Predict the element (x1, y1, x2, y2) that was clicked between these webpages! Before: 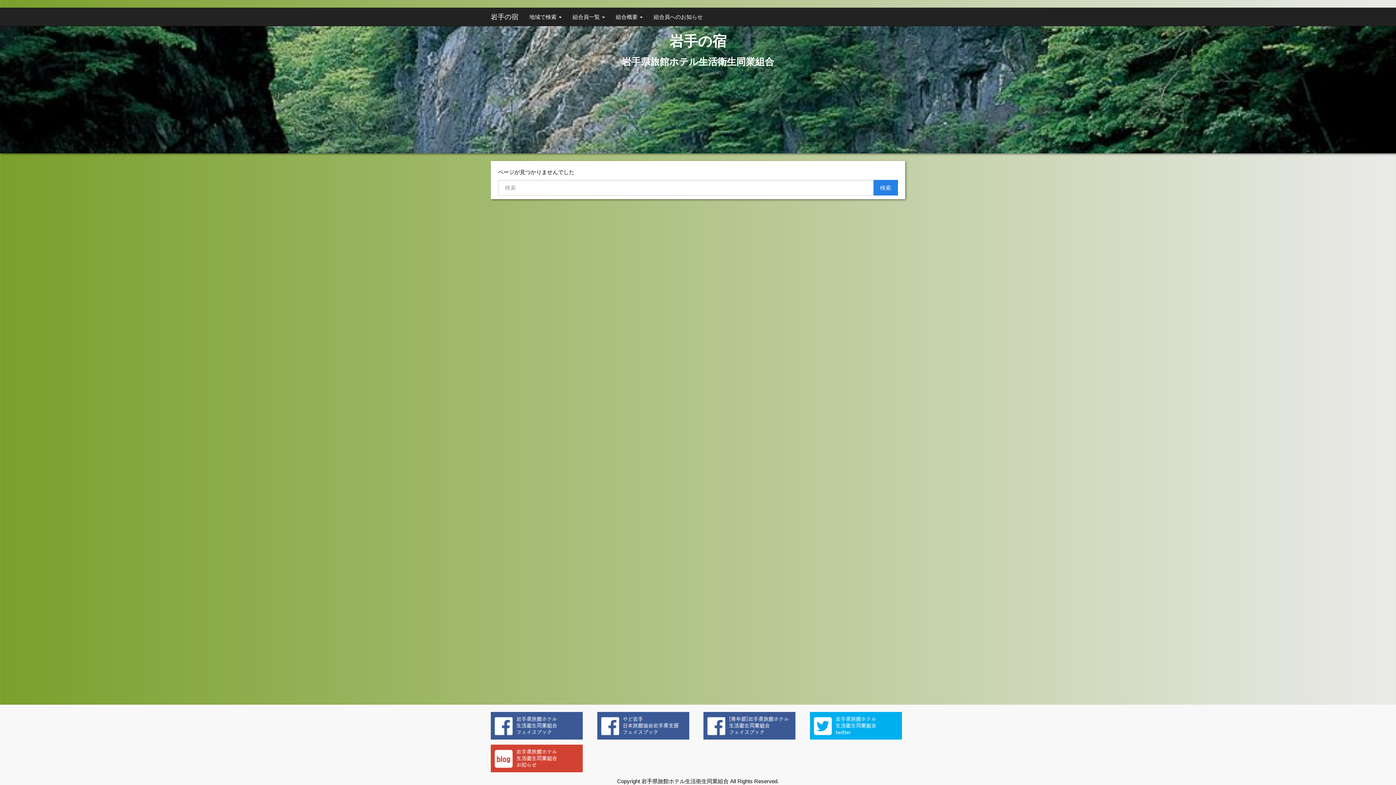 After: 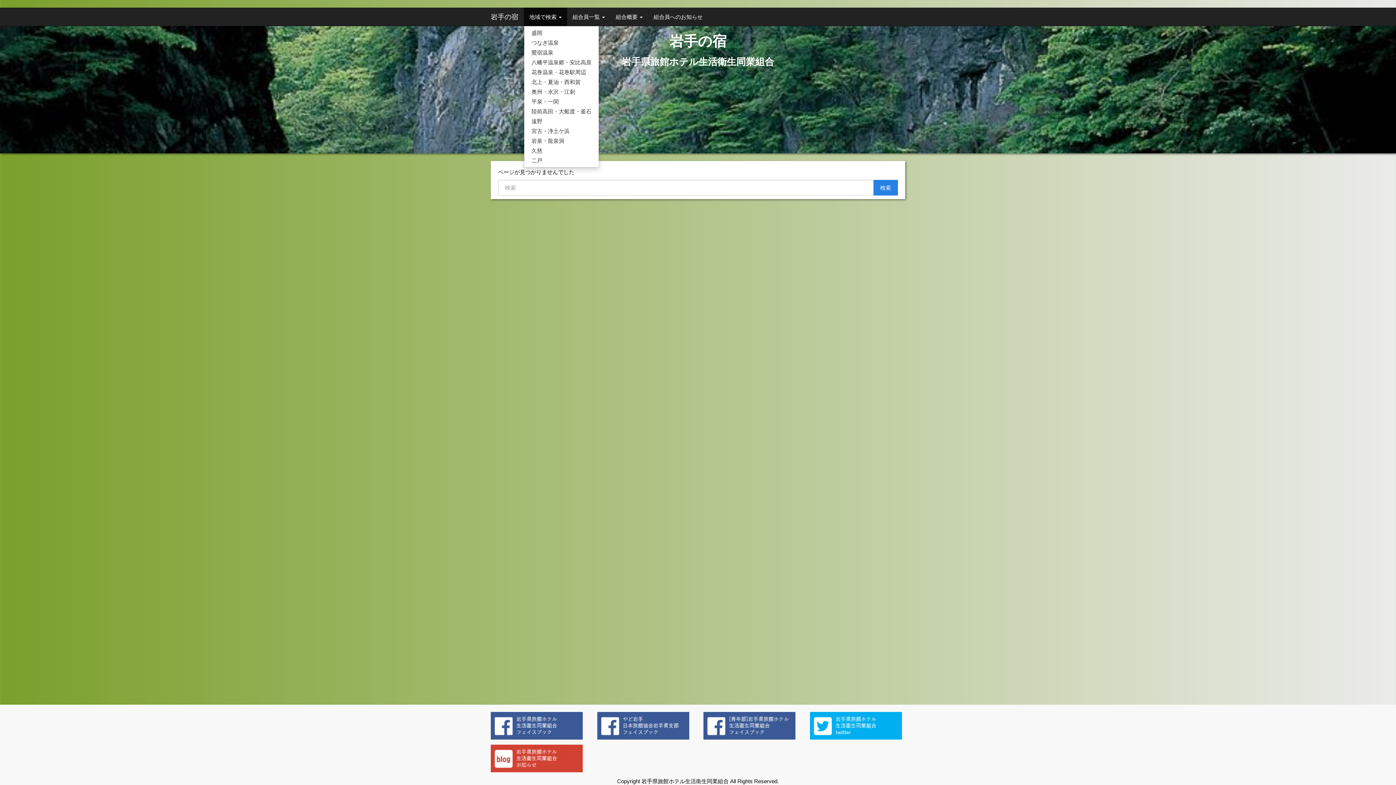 Action: bbox: (524, 7, 567, 25) label: 地域で検索 